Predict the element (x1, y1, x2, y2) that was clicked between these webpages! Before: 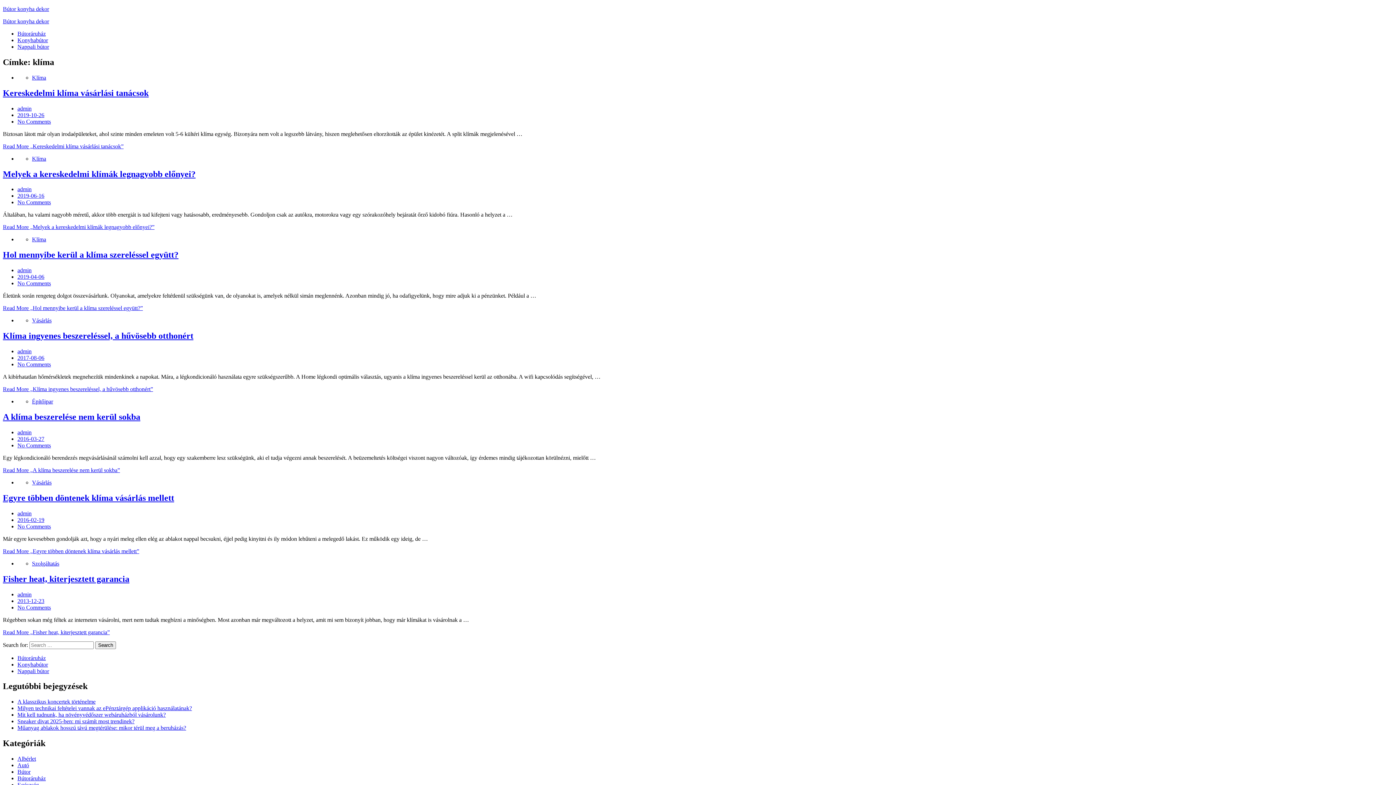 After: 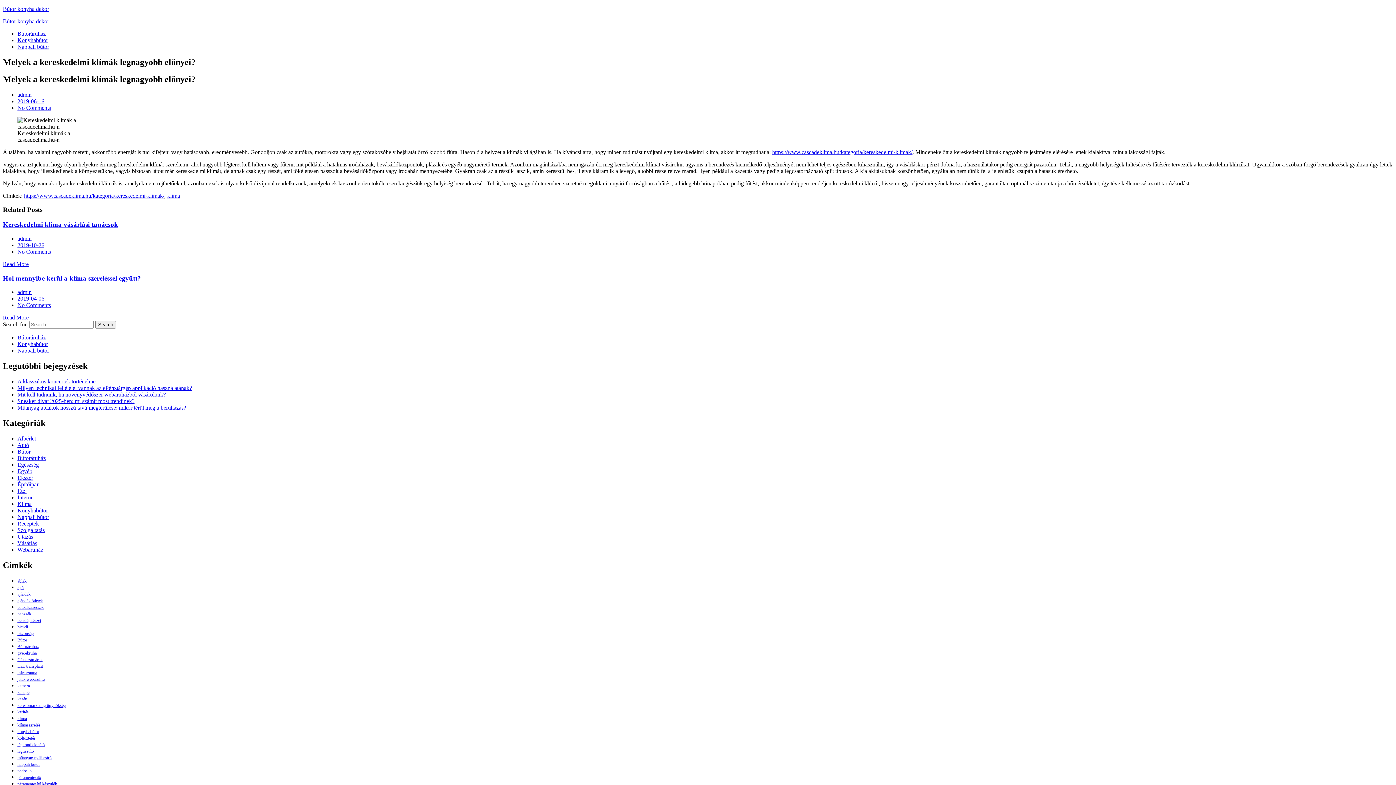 Action: label: Read More „Melyek a kereskedelmi klímák legnagyobb előnyei?” bbox: (2, 224, 154, 230)